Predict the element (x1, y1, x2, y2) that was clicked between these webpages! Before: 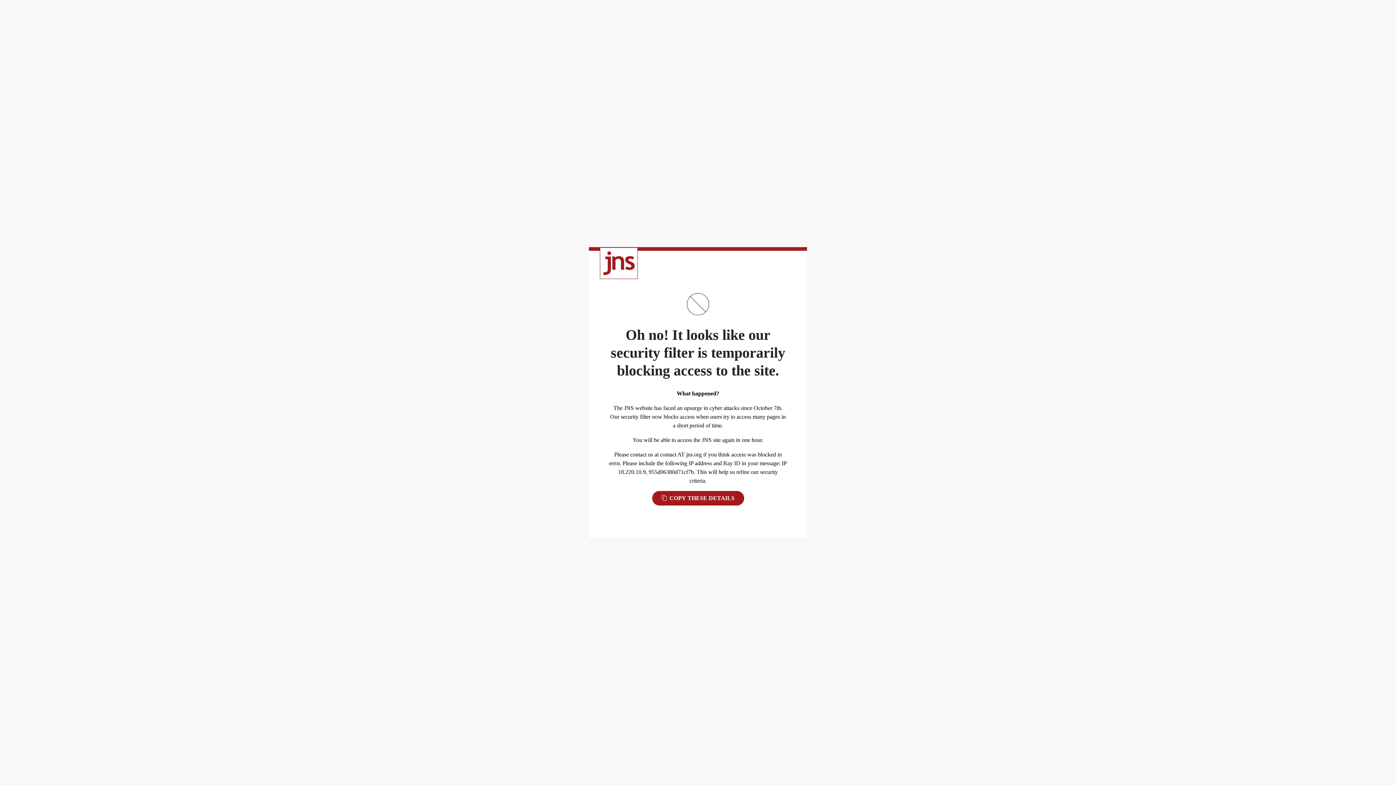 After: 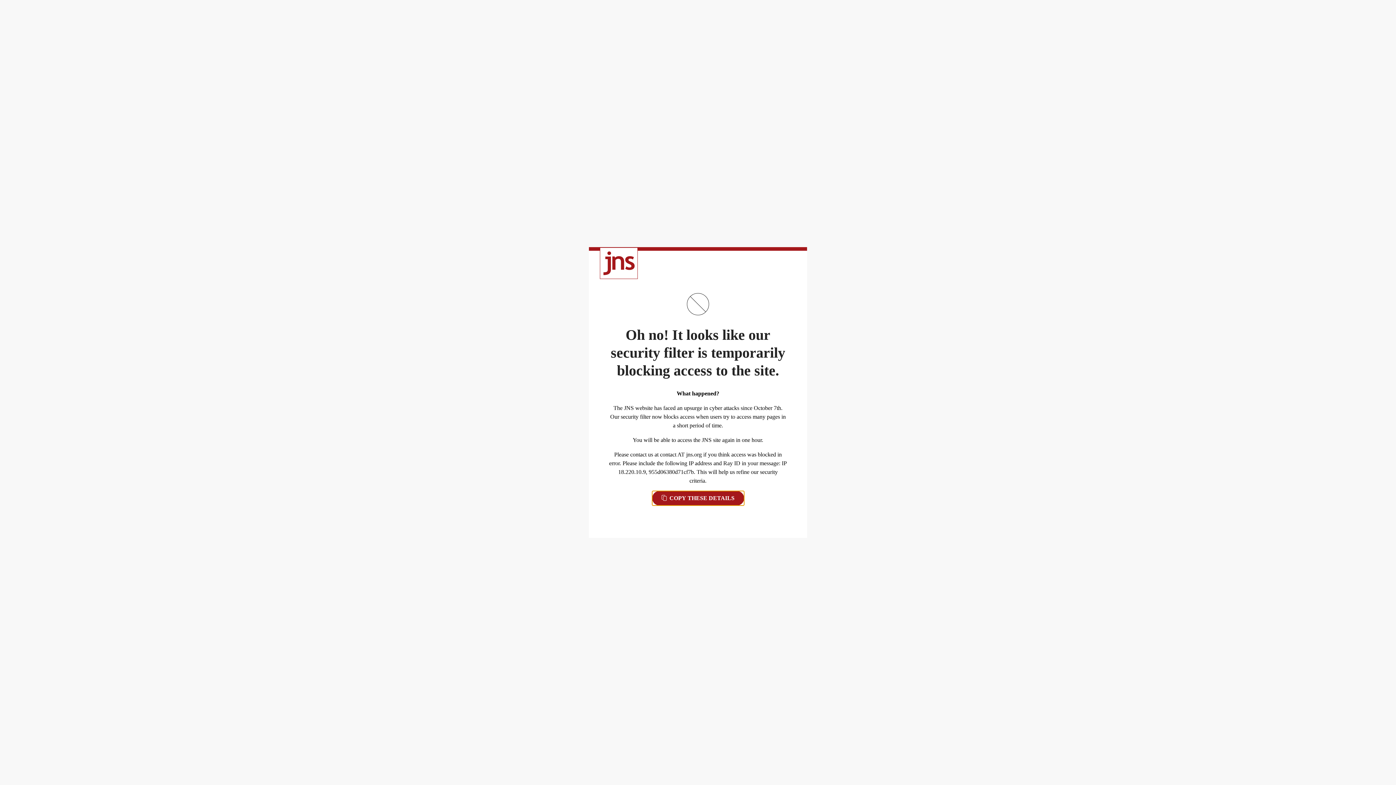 Action: label:  COPY THESE DETAILS bbox: (652, 491, 744, 505)